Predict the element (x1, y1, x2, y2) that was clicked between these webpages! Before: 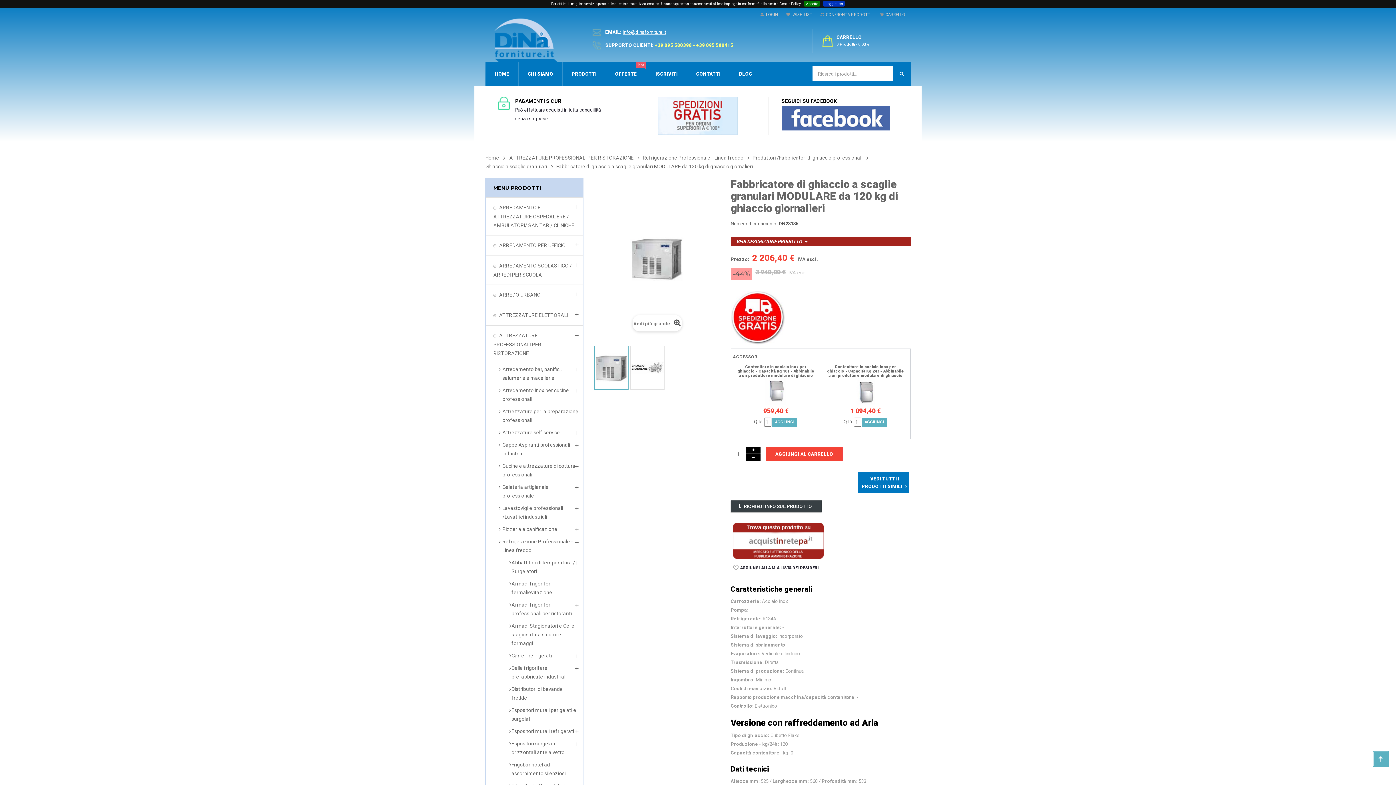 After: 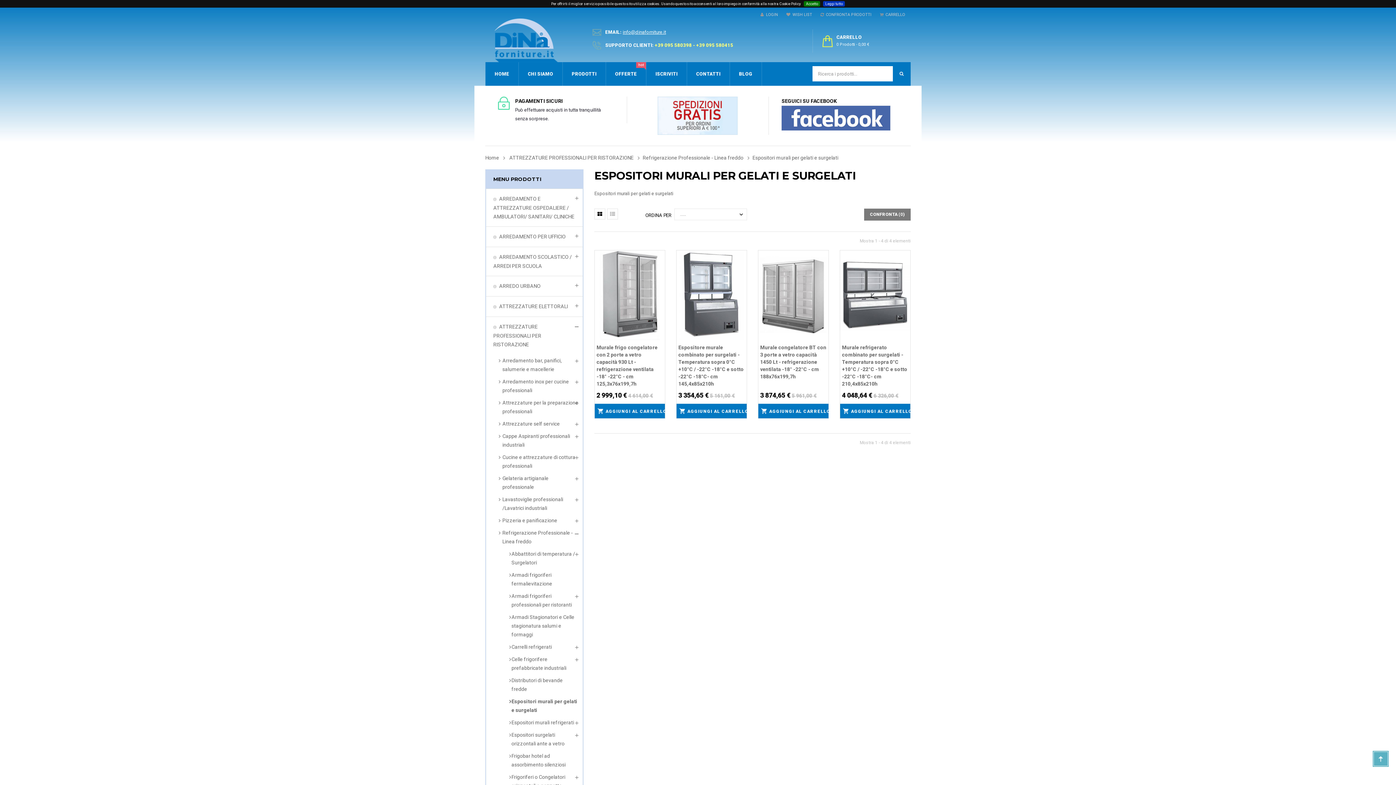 Action: bbox: (508, 704, 582, 725) label: Espositori murali per gelati e surgelati